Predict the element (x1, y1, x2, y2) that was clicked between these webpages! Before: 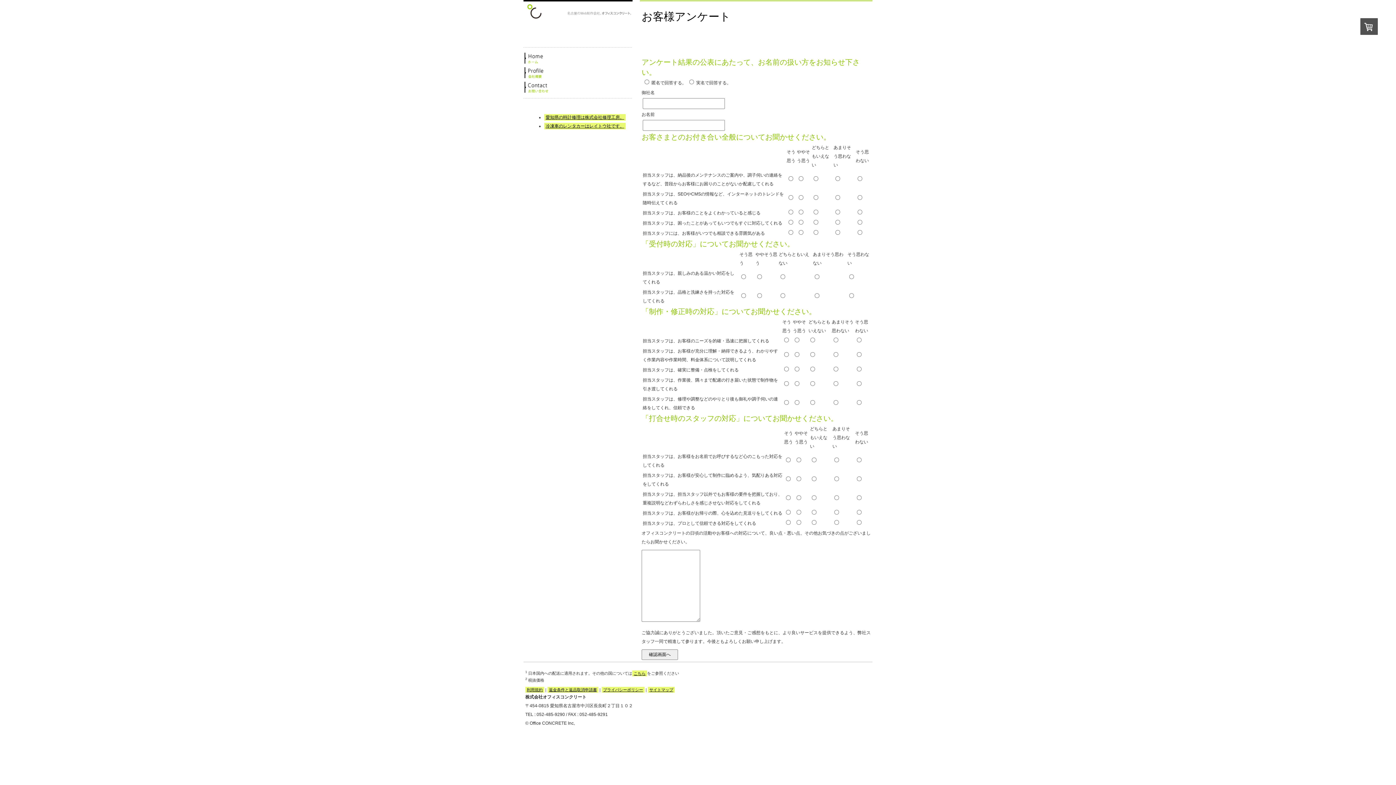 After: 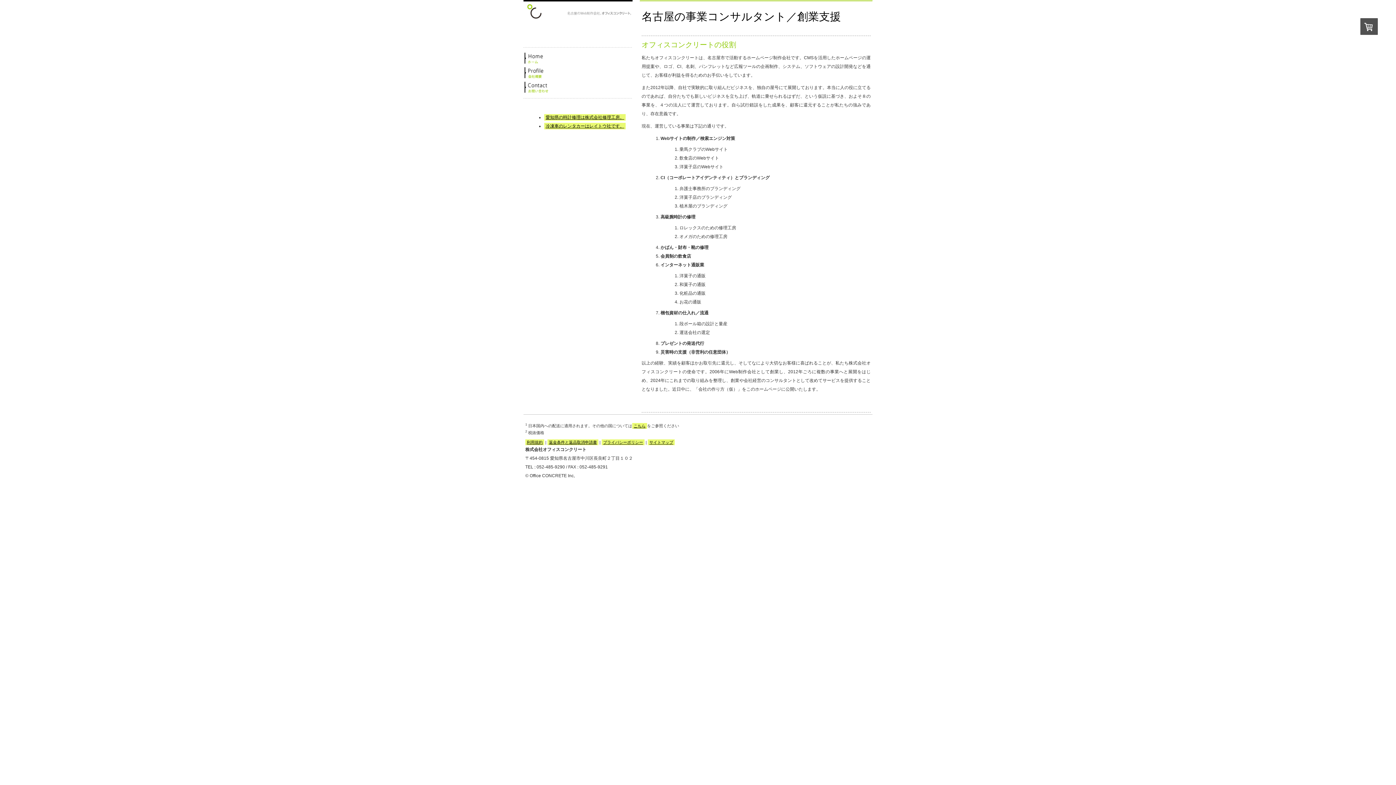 Action: bbox: (523, 52, 549, 63)